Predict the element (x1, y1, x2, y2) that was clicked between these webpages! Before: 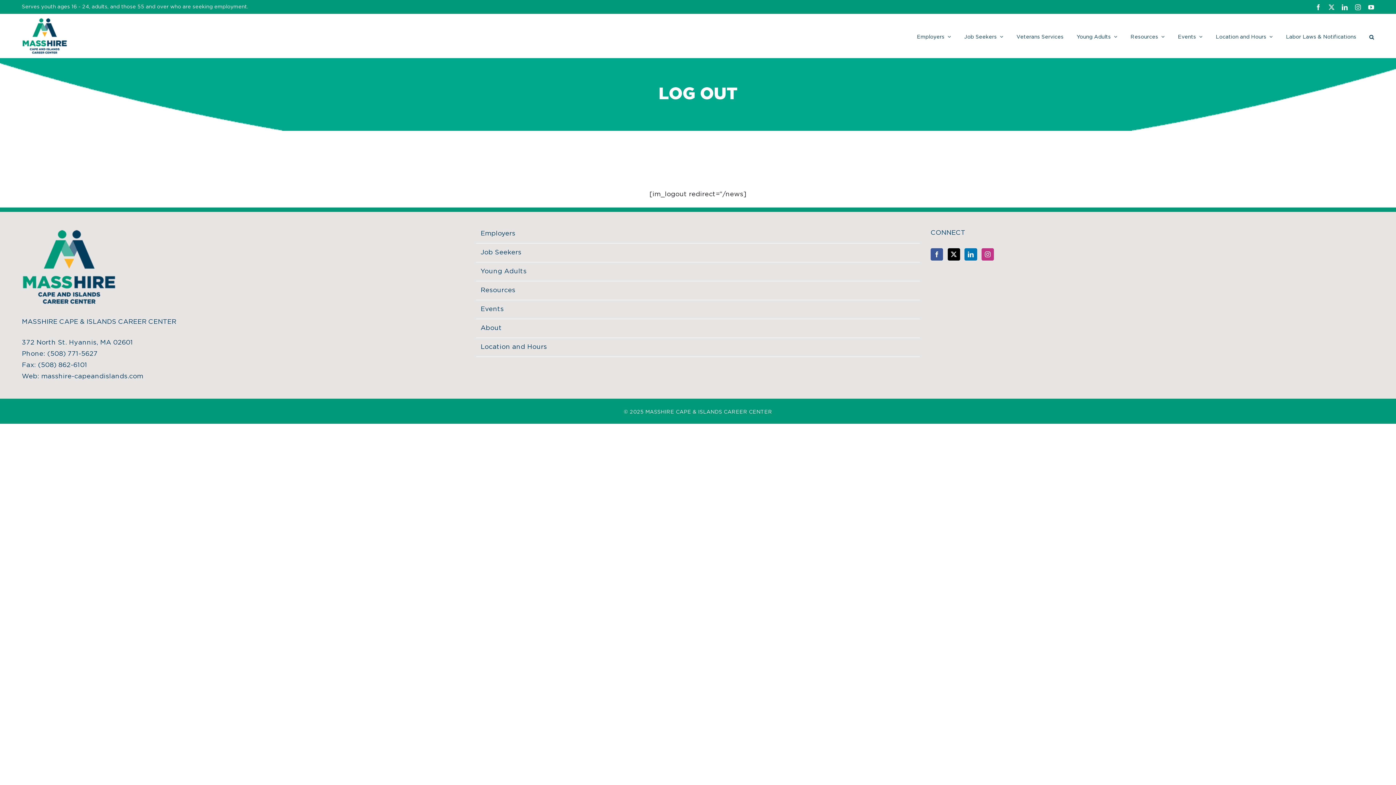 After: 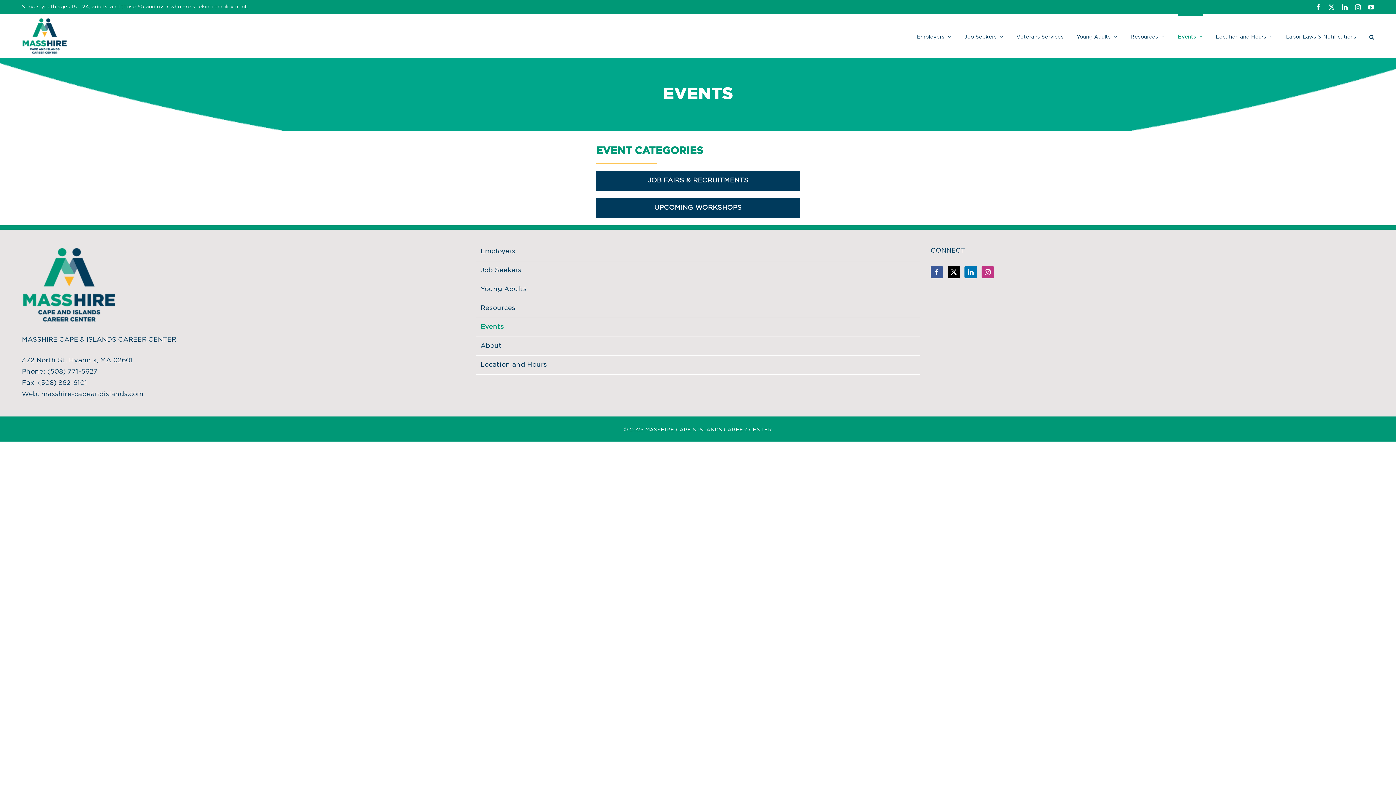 Action: bbox: (480, 304, 916, 315) label: Events